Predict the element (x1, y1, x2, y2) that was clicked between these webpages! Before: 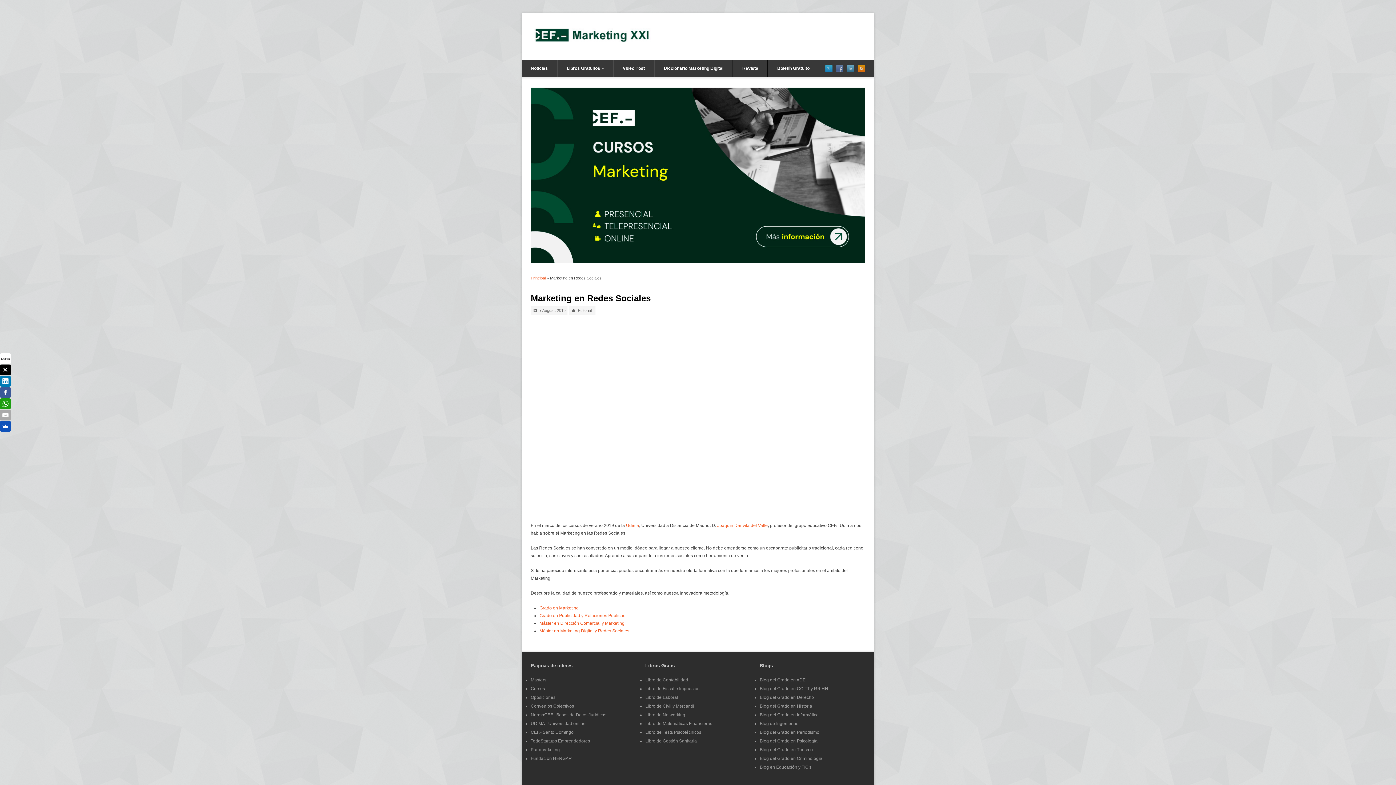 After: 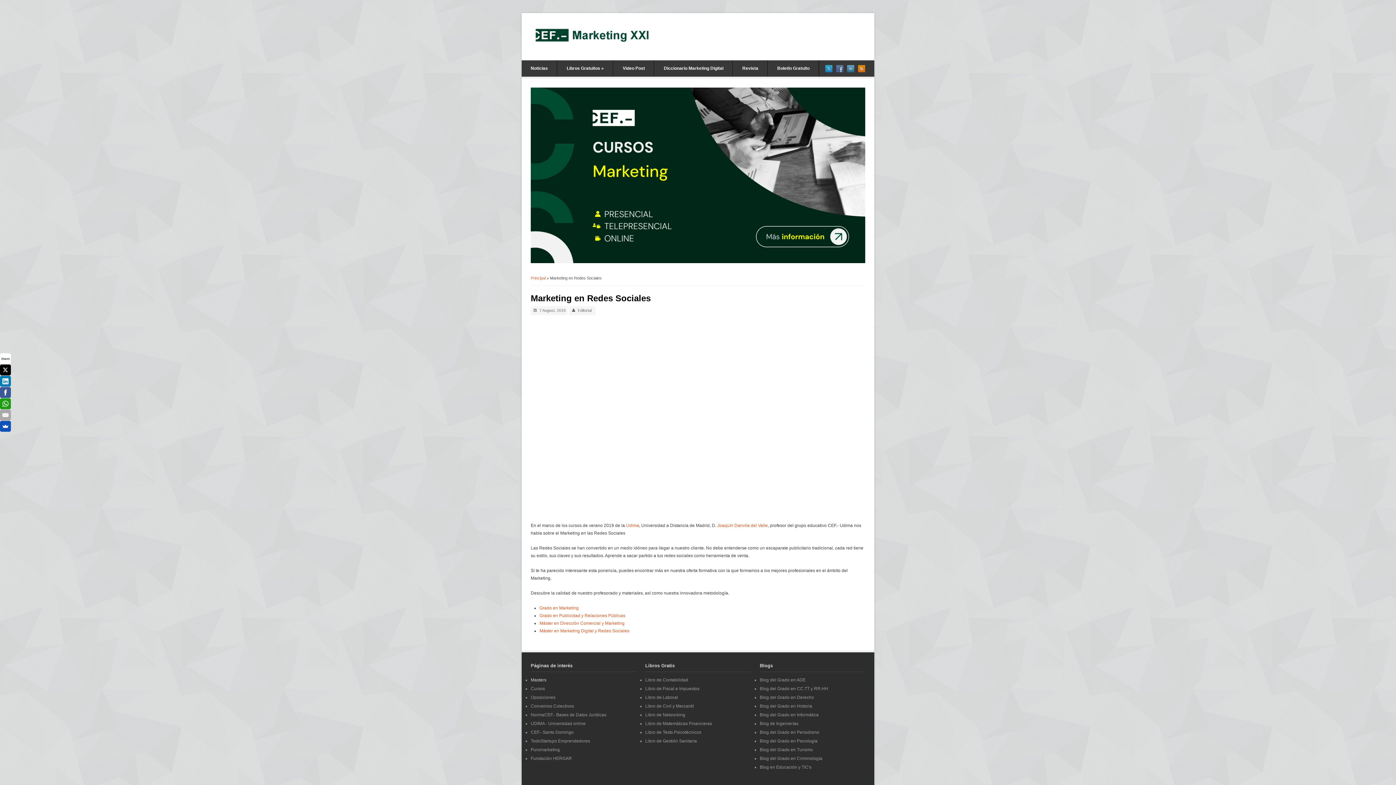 Action: label: Masters bbox: (530, 677, 546, 682)